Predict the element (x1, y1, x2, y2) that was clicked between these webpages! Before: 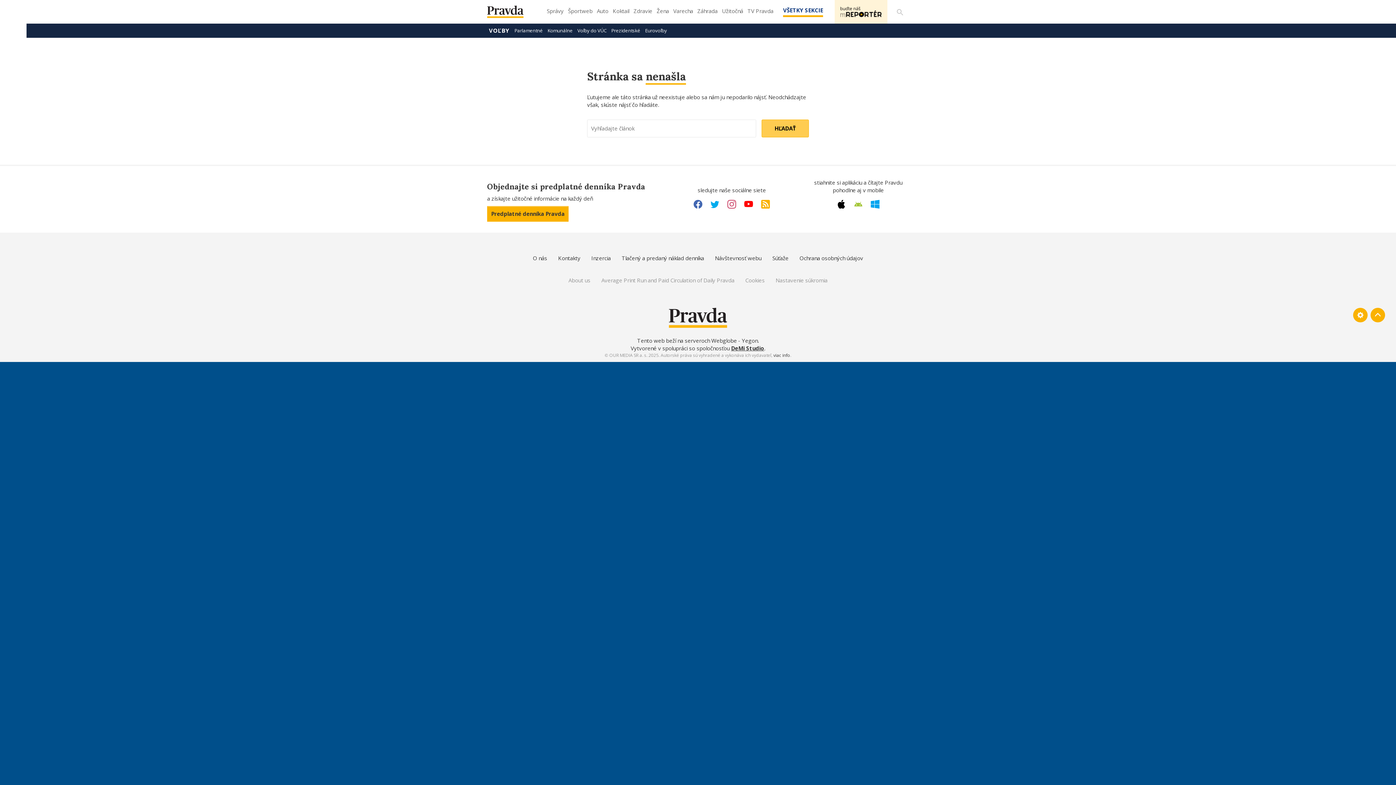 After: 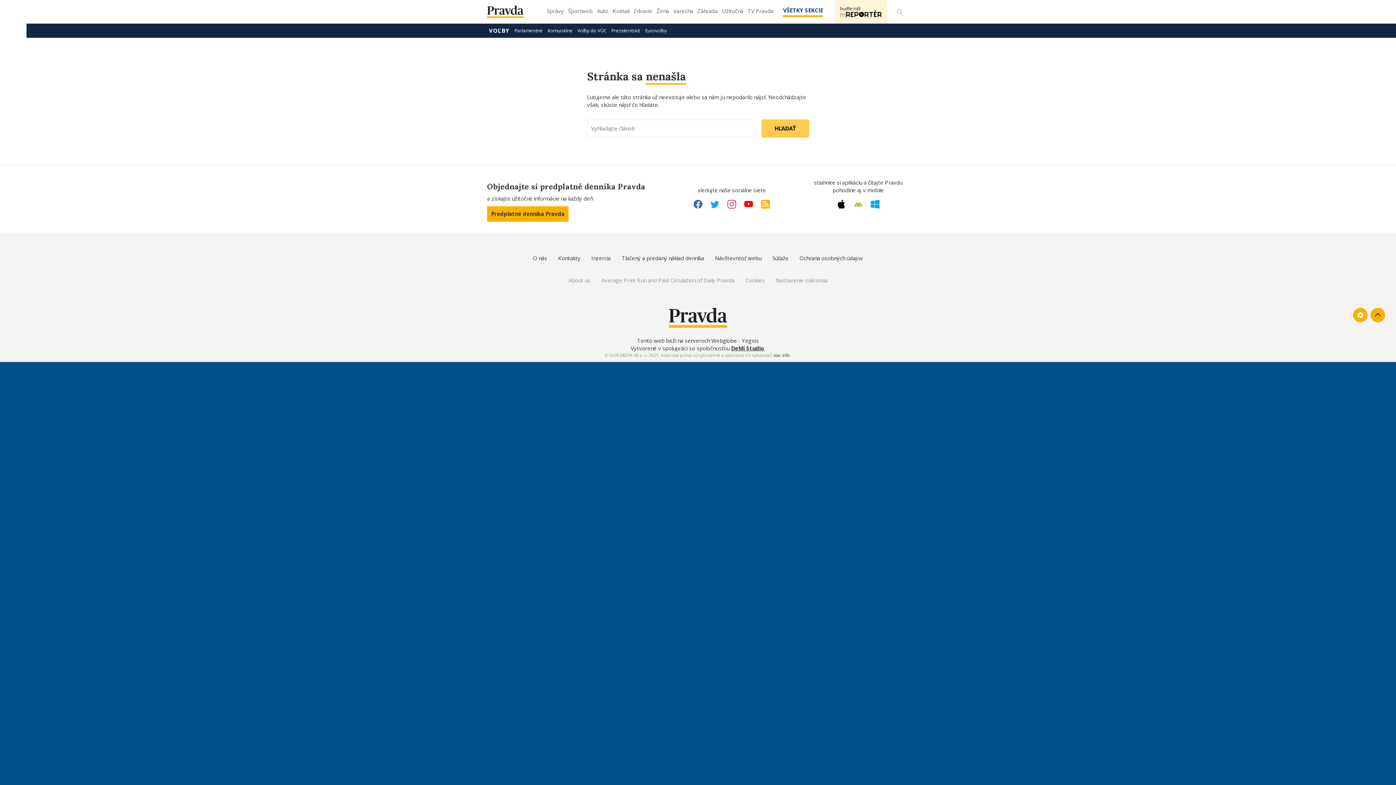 Action: label: Spať hore bbox: (1370, 308, 1385, 322)